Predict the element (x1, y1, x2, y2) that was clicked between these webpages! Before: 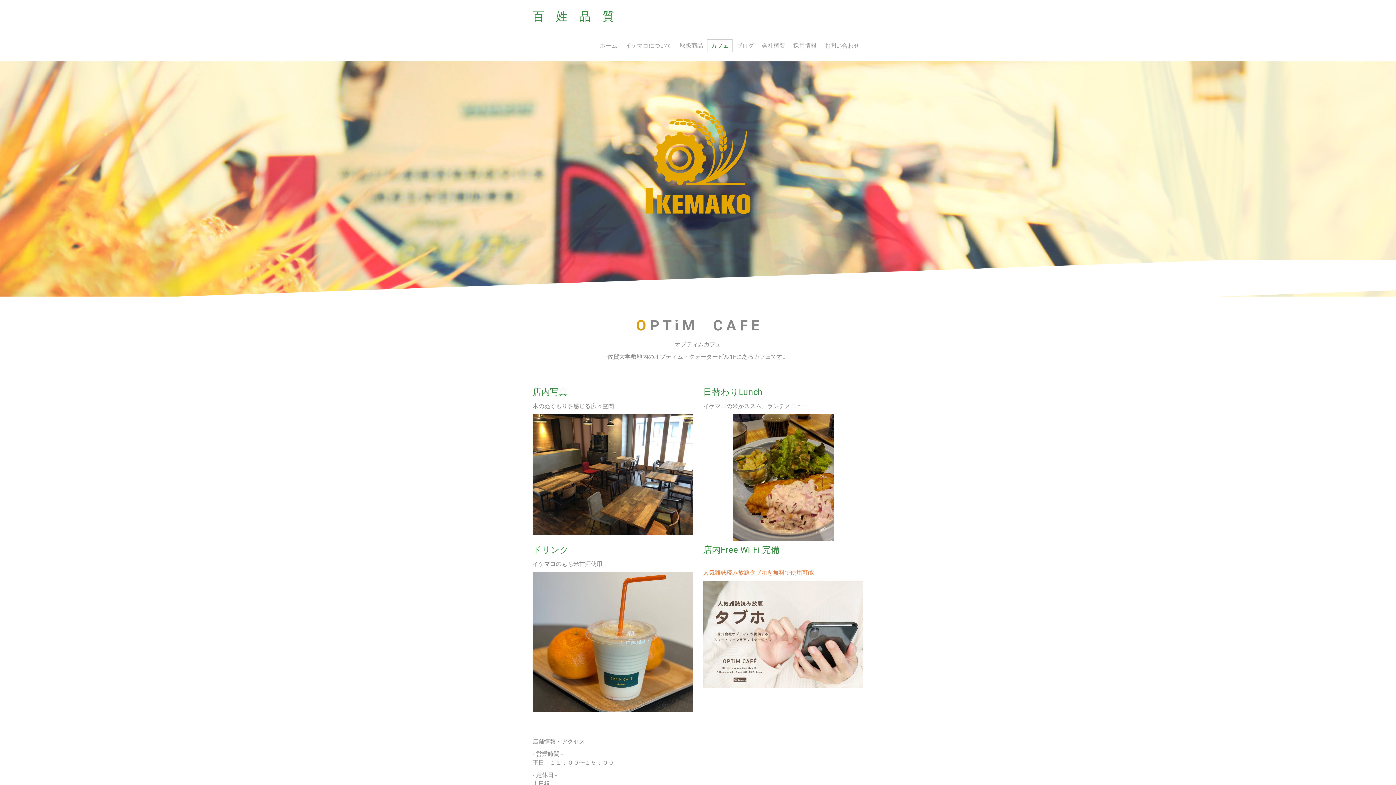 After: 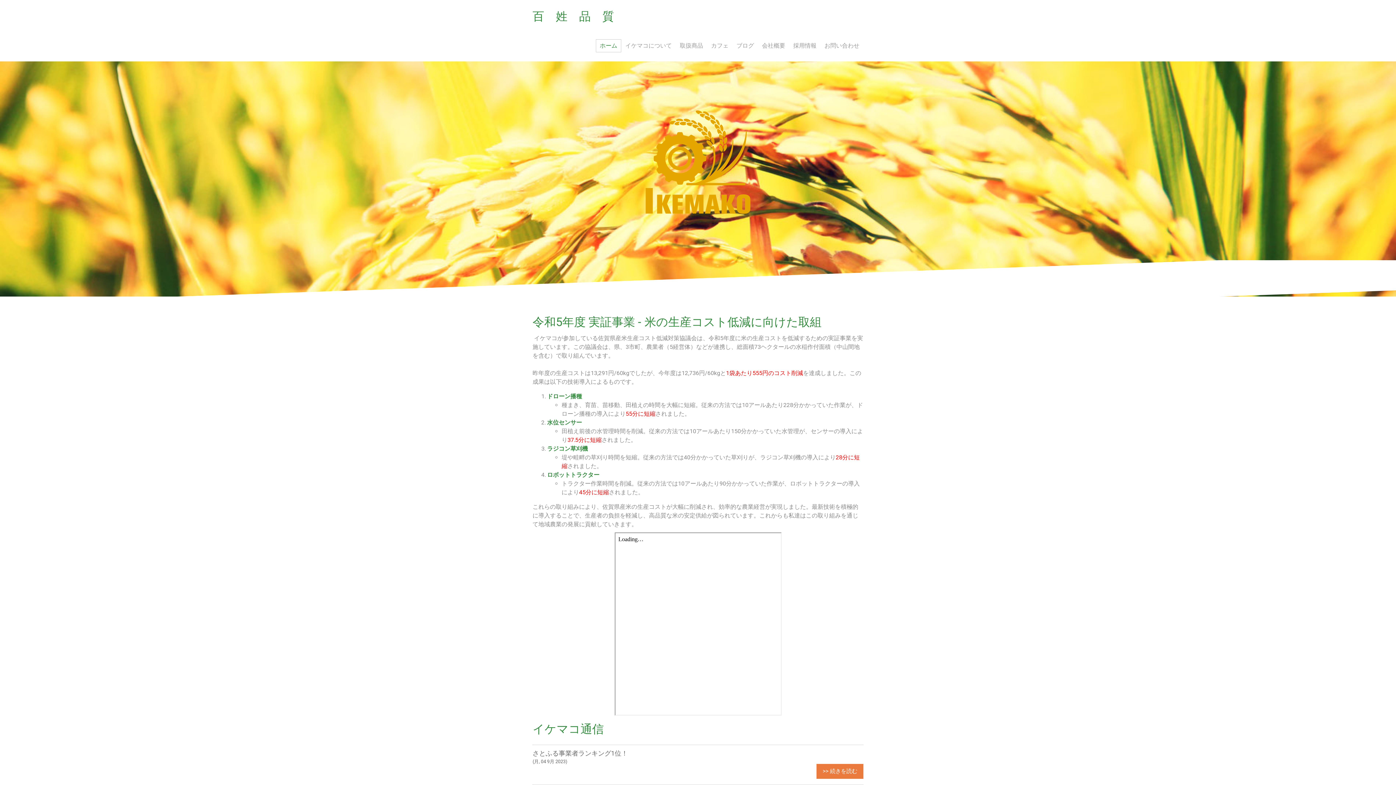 Action: bbox: (596, 39, 621, 52) label: ホーム